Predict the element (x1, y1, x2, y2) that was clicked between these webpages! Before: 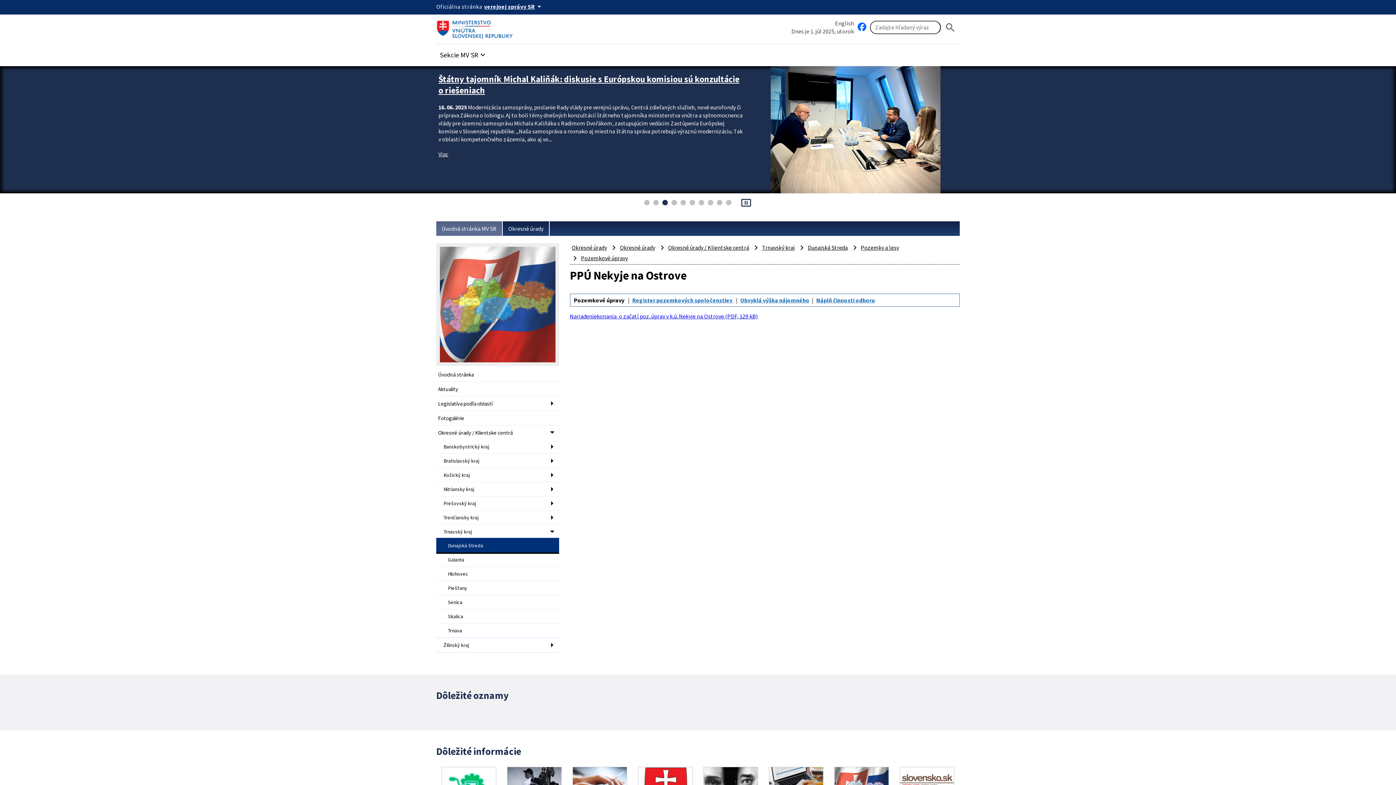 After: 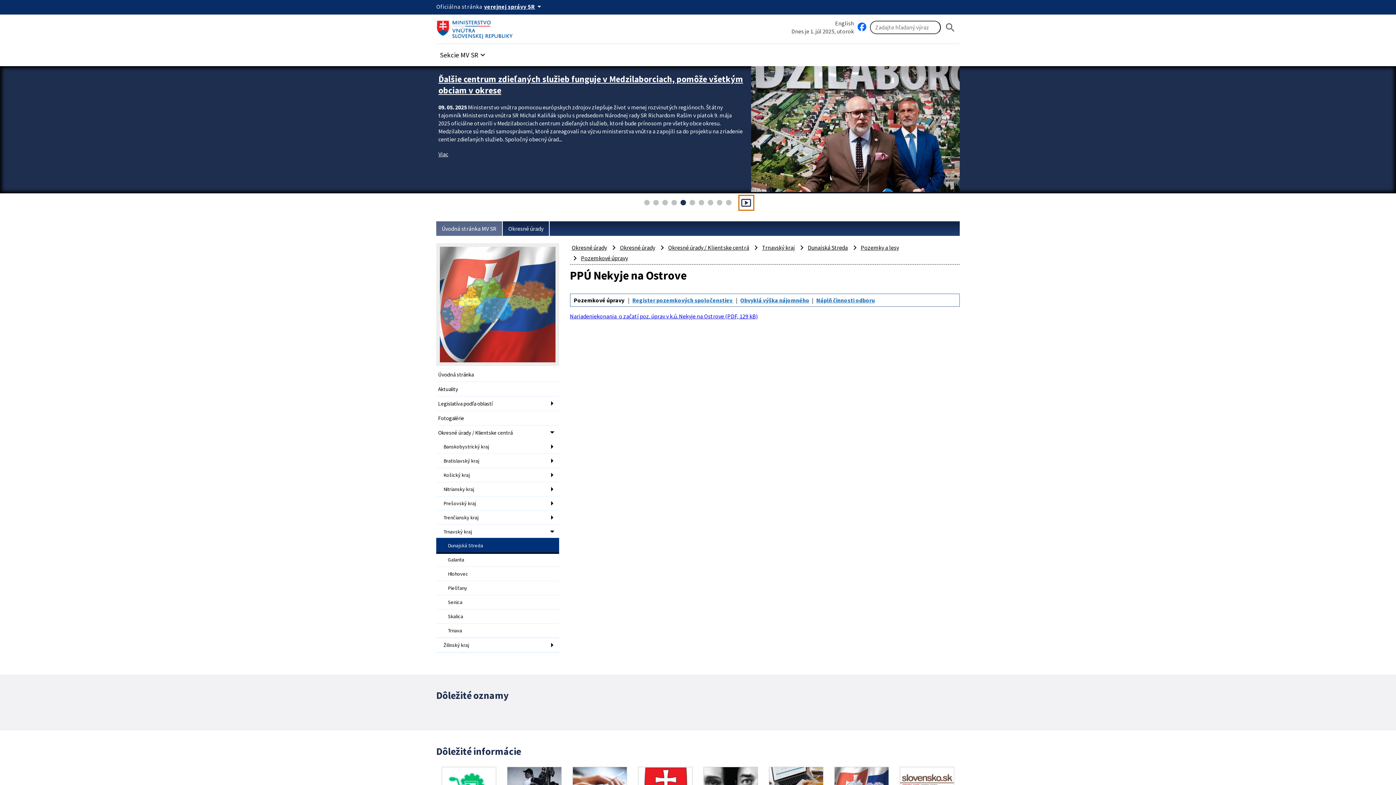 Action: label: pause_presentation bbox: (740, 197, 752, 208)